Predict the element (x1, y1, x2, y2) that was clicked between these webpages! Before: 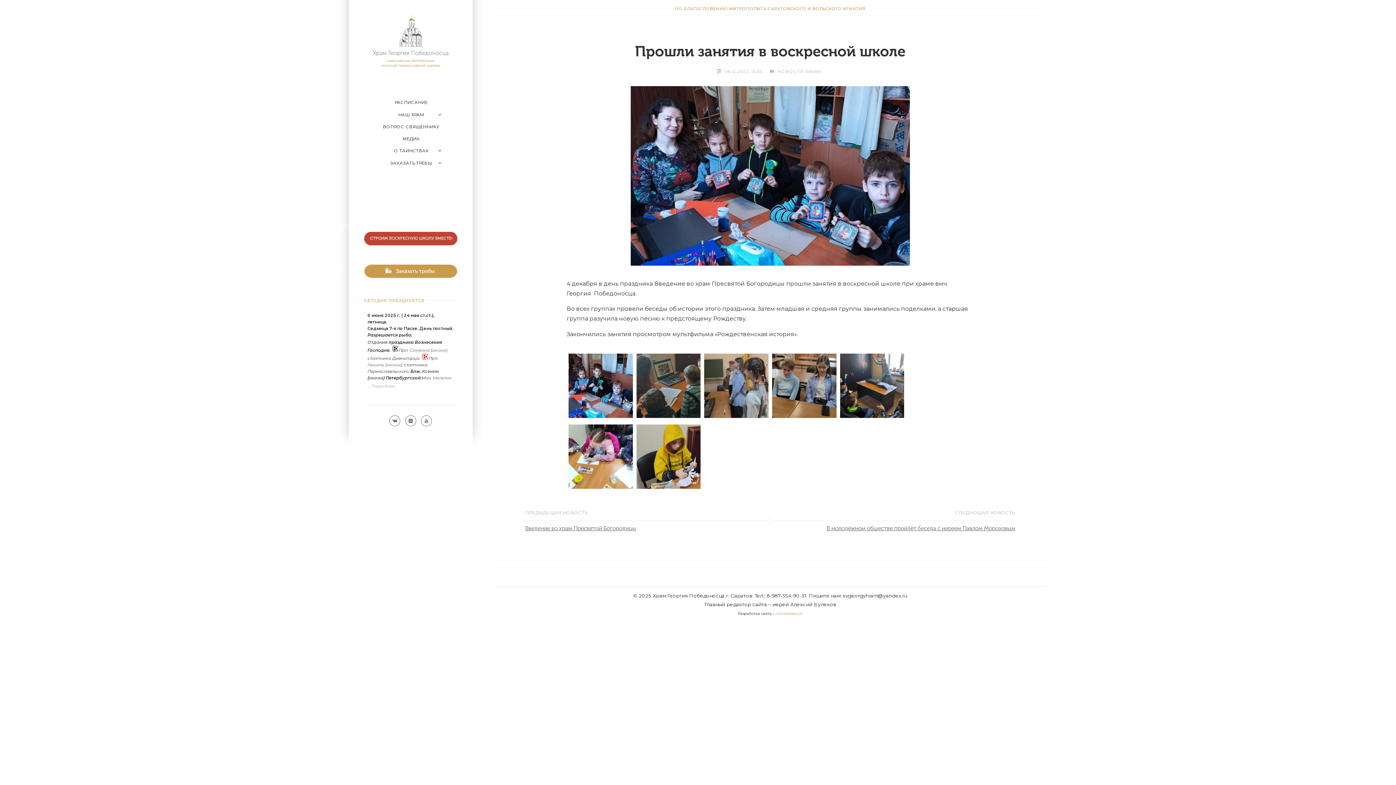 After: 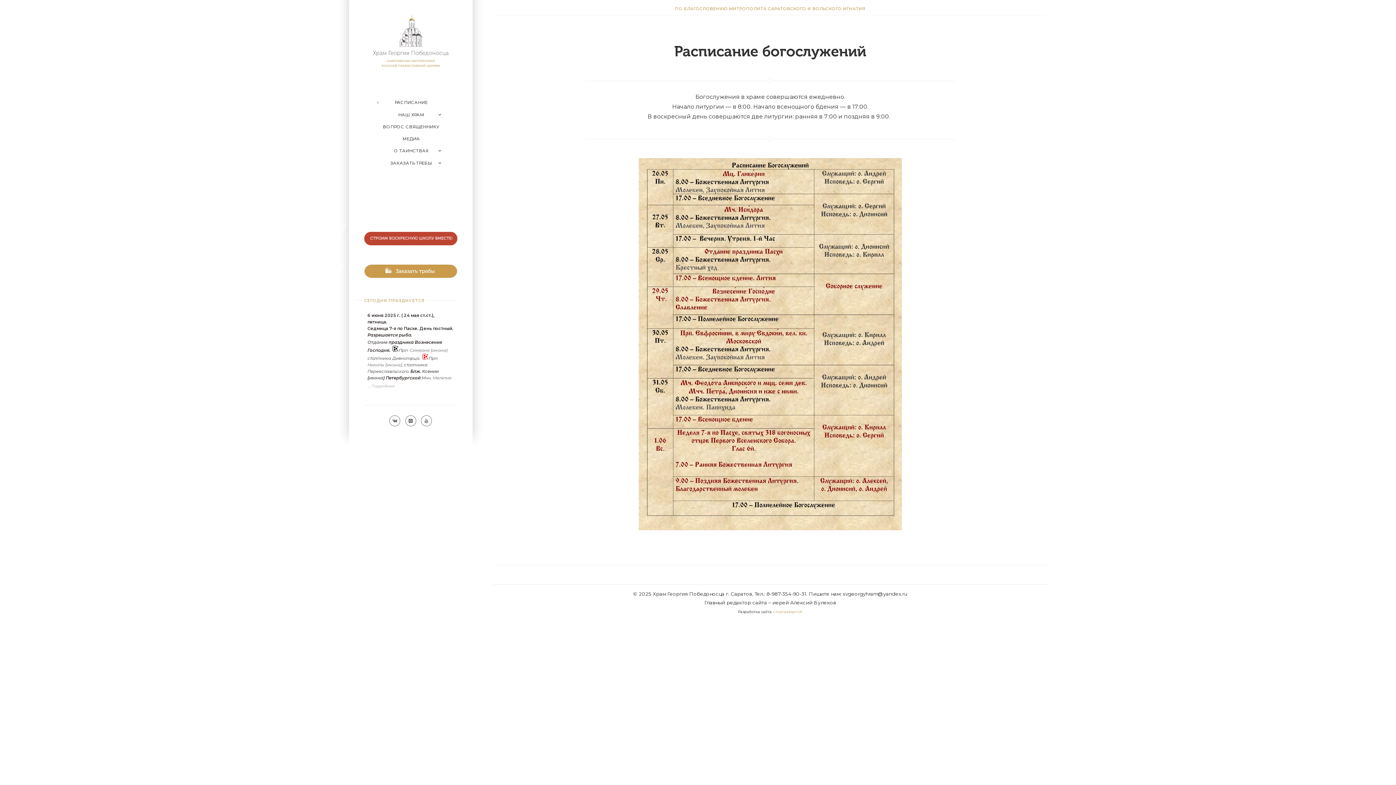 Action: label: РАСПИСАНИЕ bbox: (365, 96, 455, 108)